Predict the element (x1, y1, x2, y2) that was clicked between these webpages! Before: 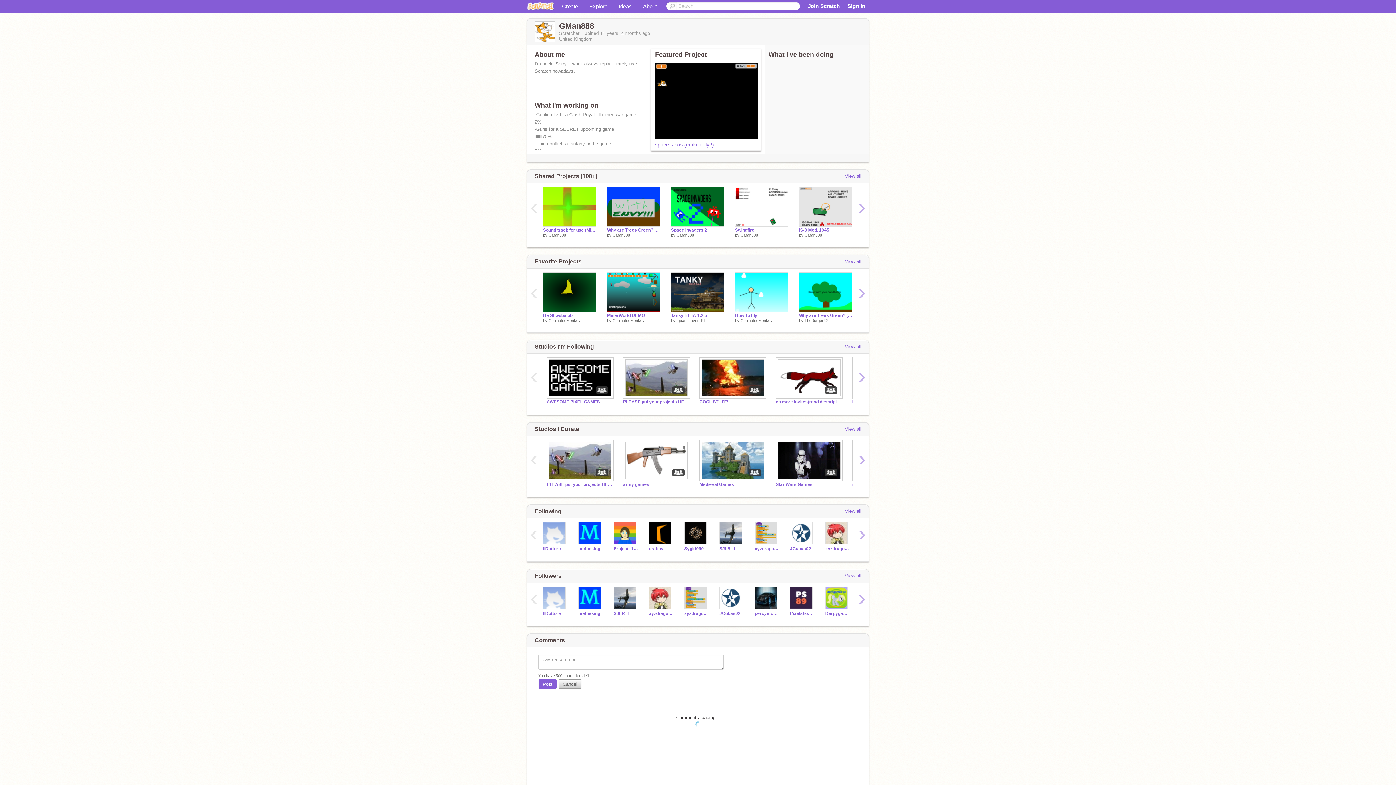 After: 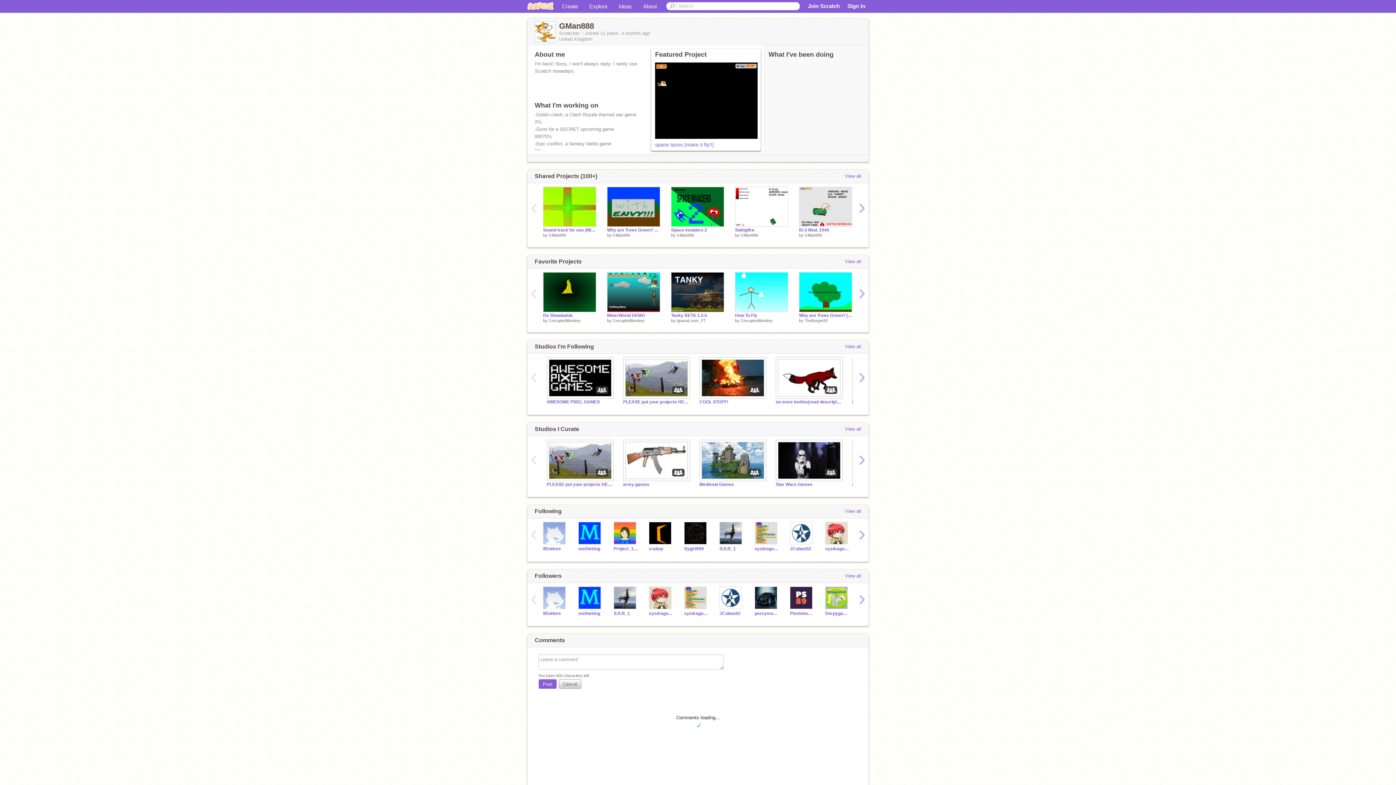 Action: bbox: (534, 21, 555, 44)